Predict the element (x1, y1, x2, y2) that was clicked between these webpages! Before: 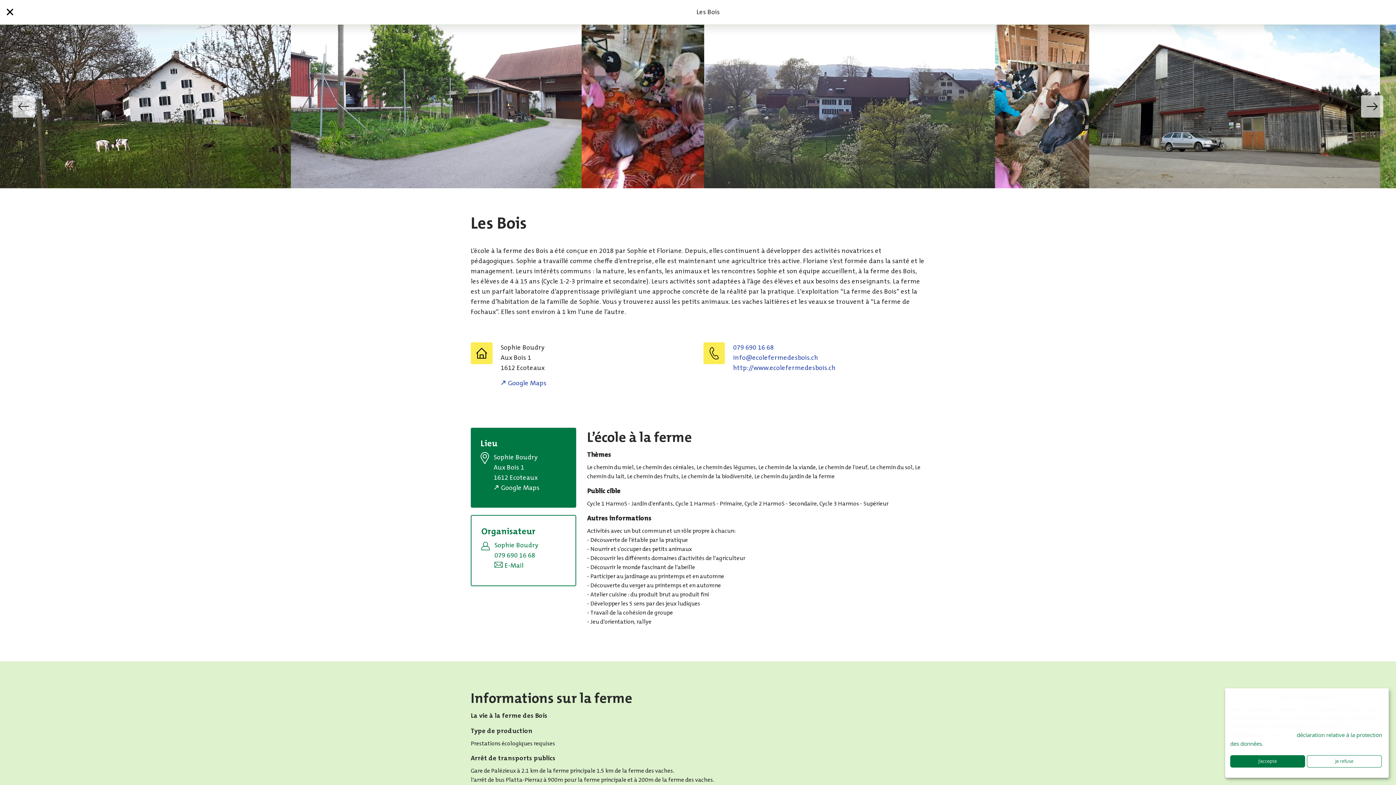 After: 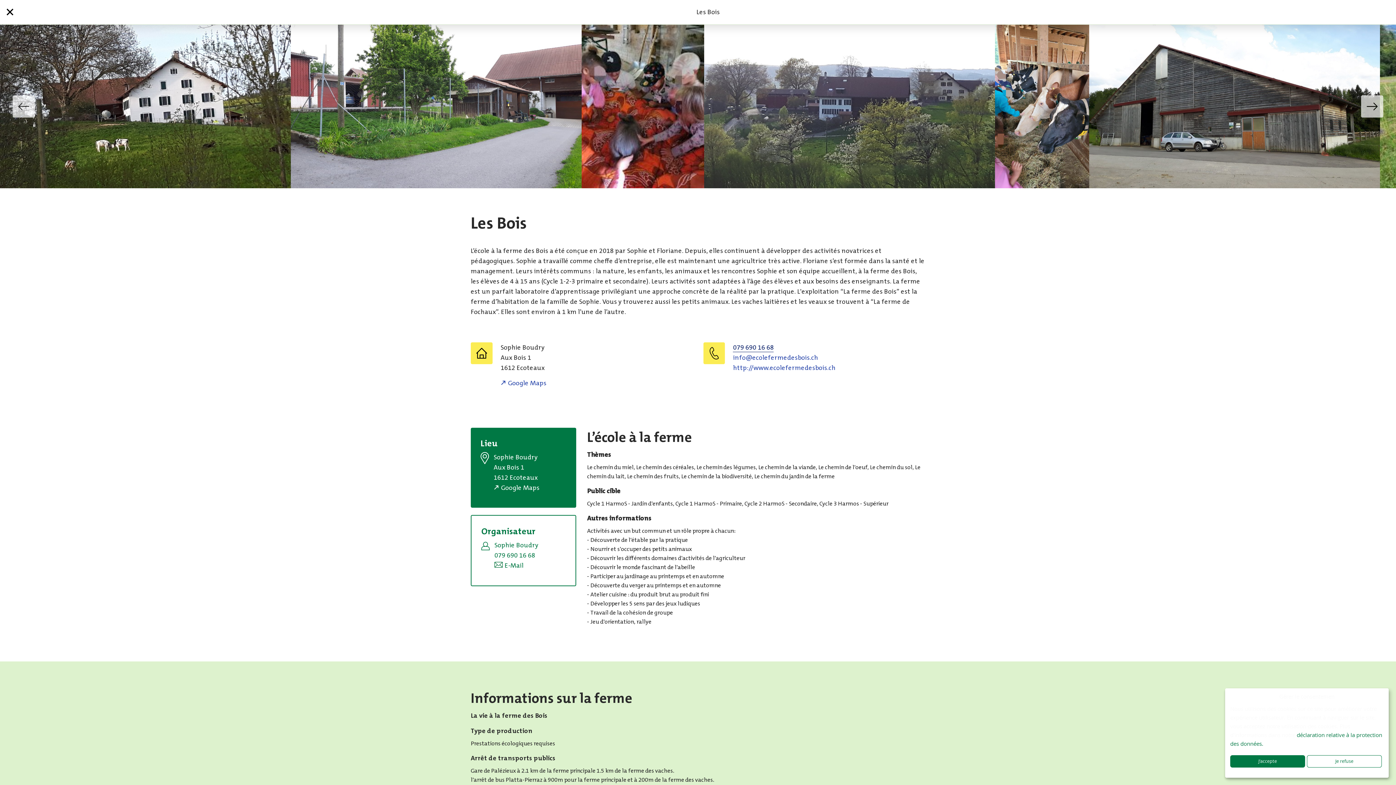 Action: bbox: (733, 343, 773, 352) label: 079 690 16 68